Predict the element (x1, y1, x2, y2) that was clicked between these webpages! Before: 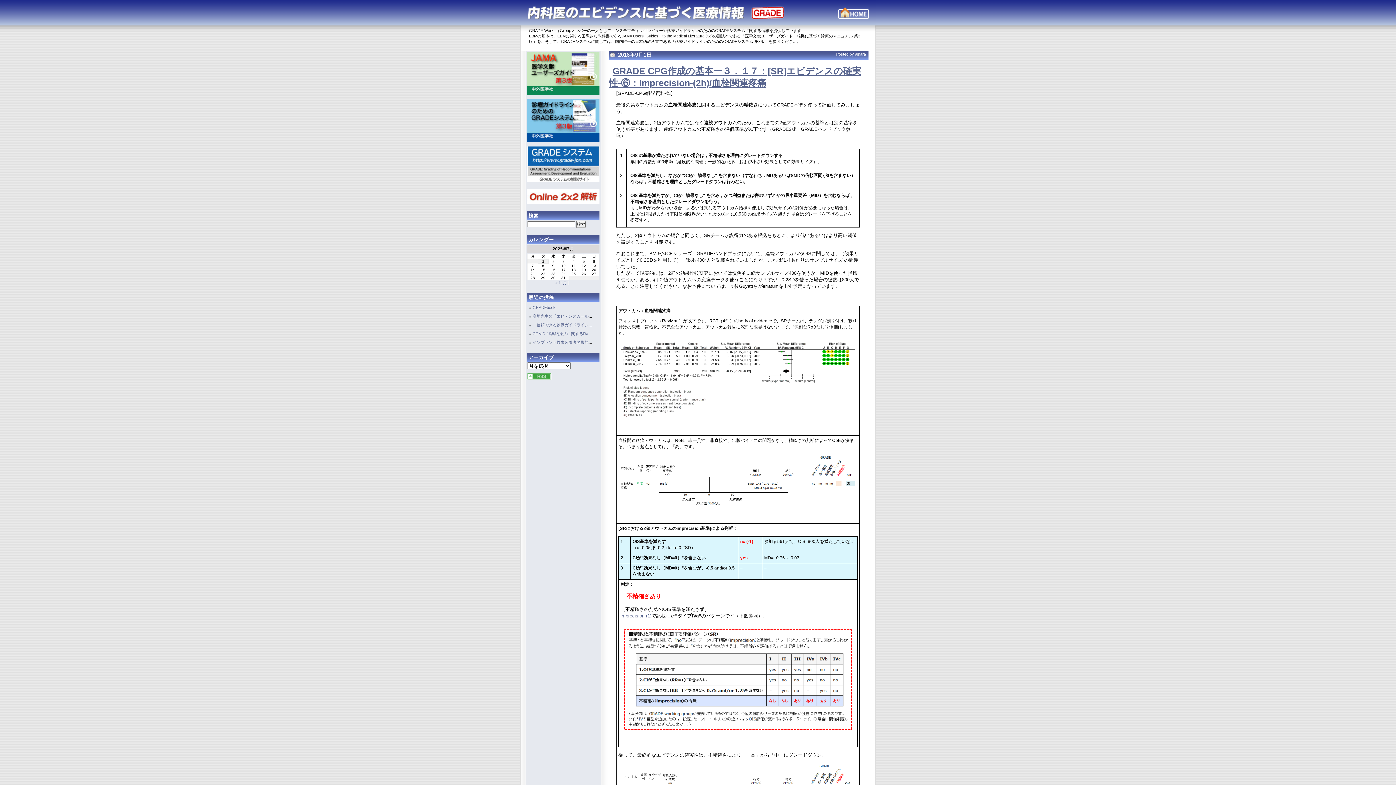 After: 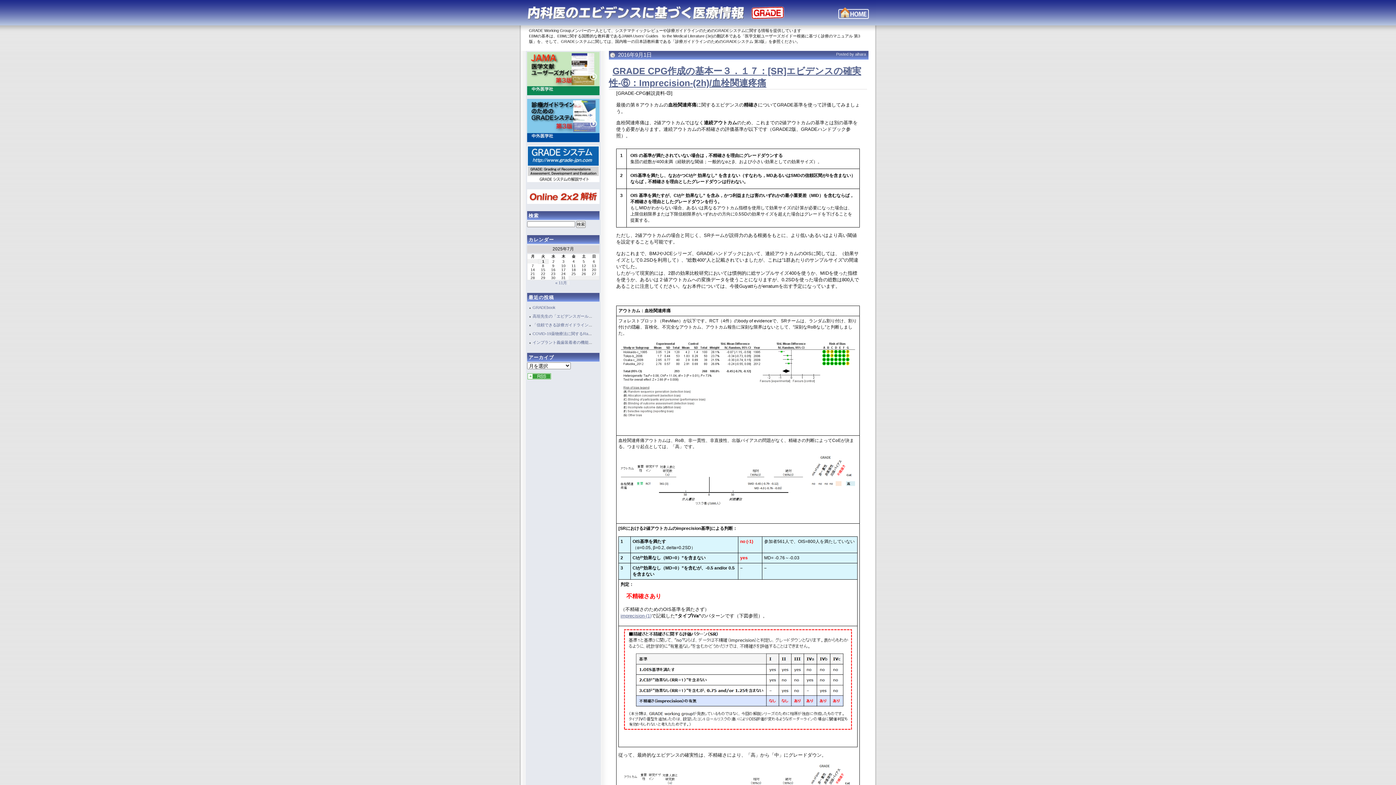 Action: bbox: (527, 138, 599, 142)